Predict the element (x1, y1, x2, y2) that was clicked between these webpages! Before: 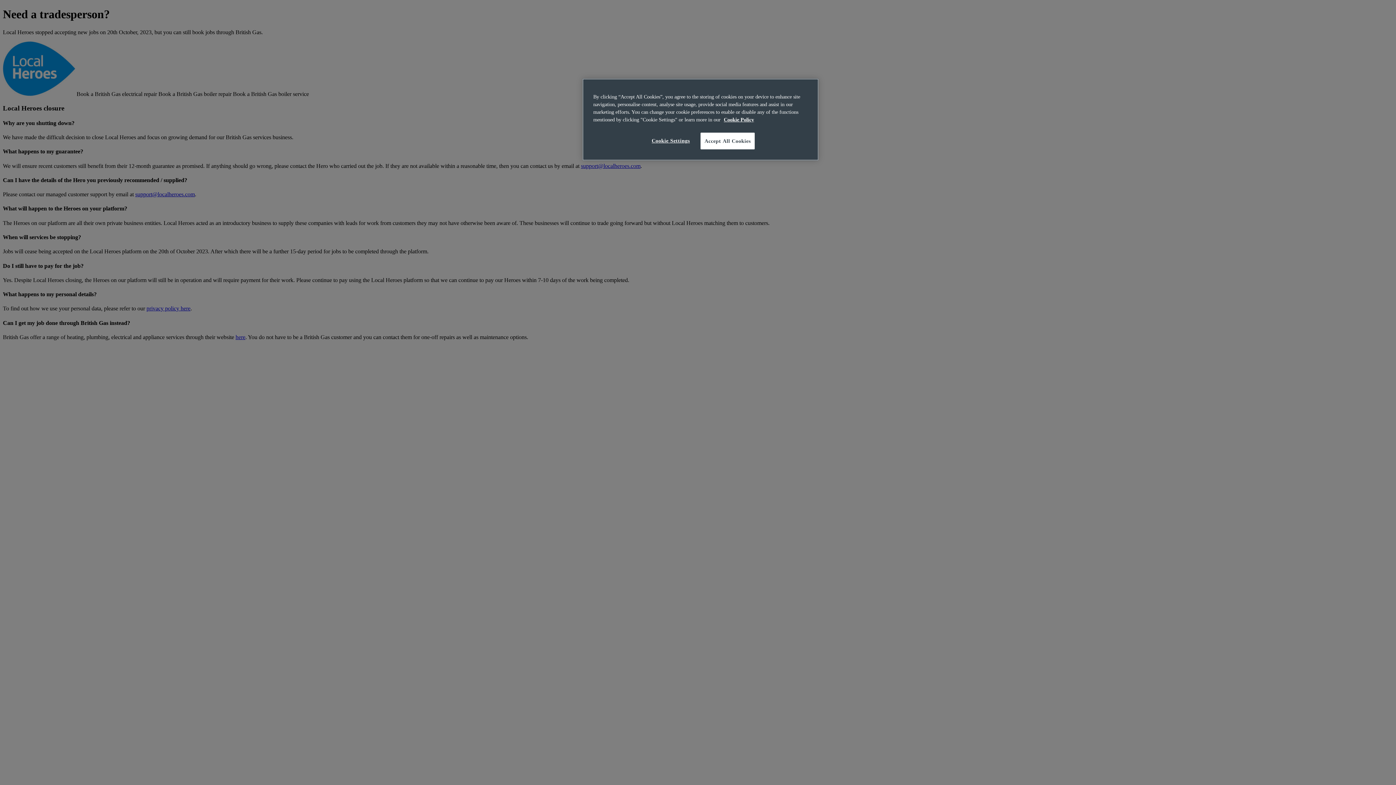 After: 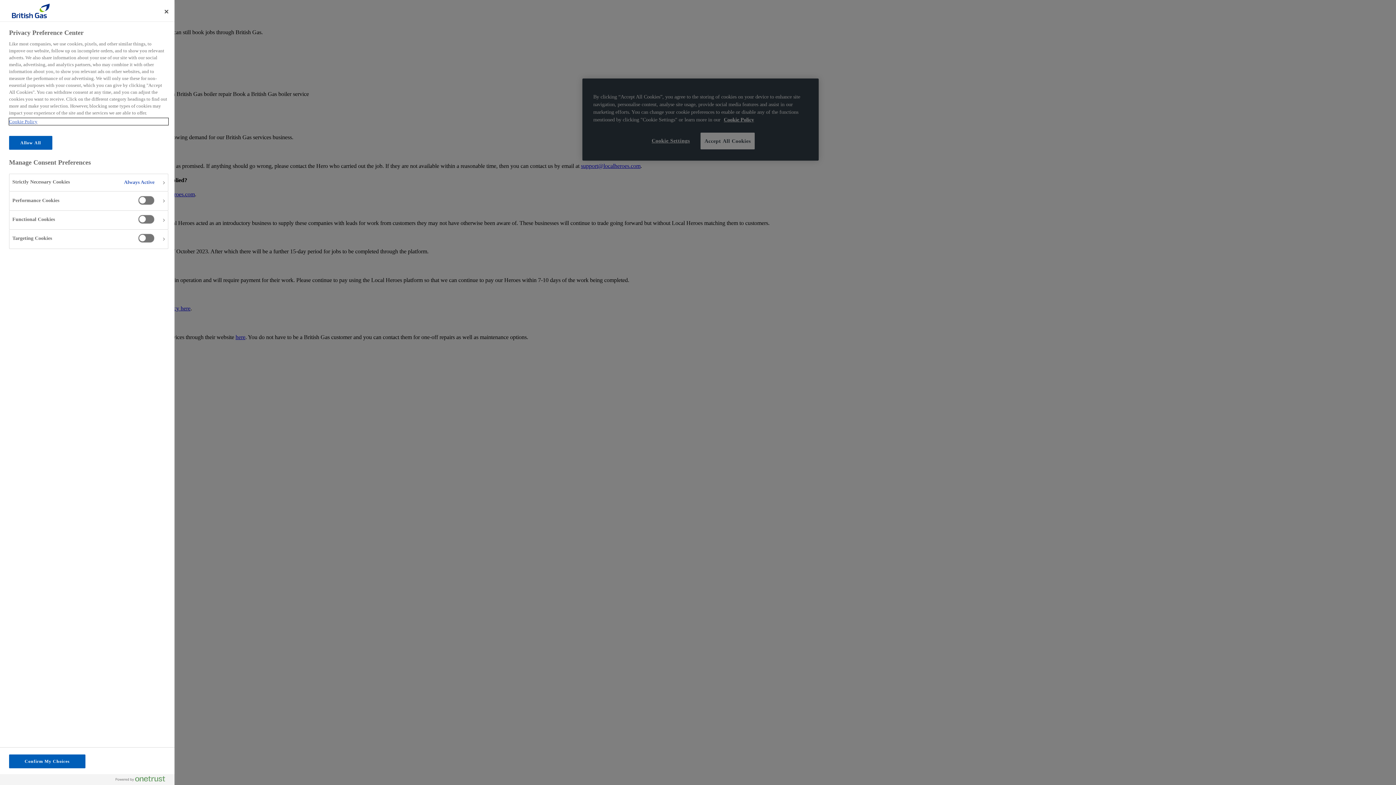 Action: bbox: (646, 132, 695, 148) label: Cookie Settings